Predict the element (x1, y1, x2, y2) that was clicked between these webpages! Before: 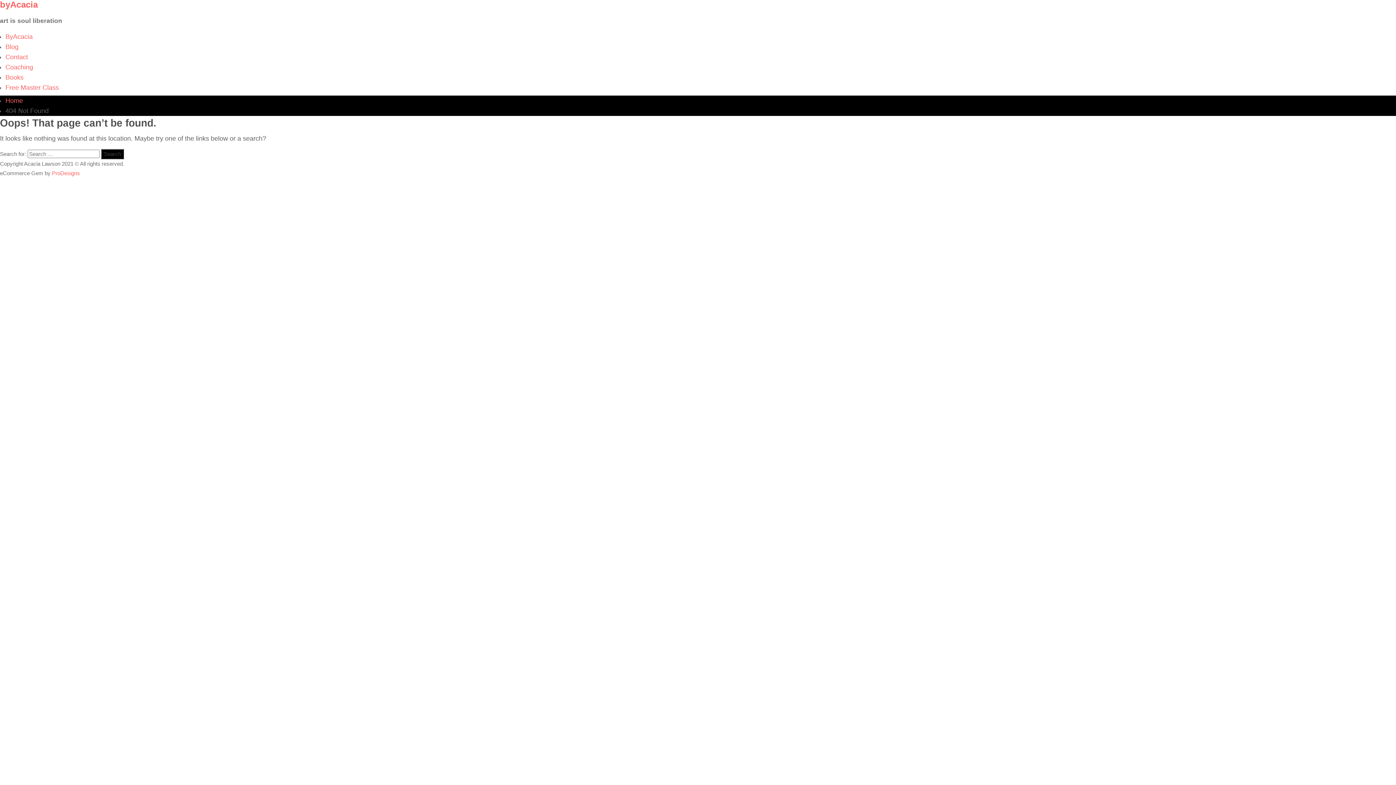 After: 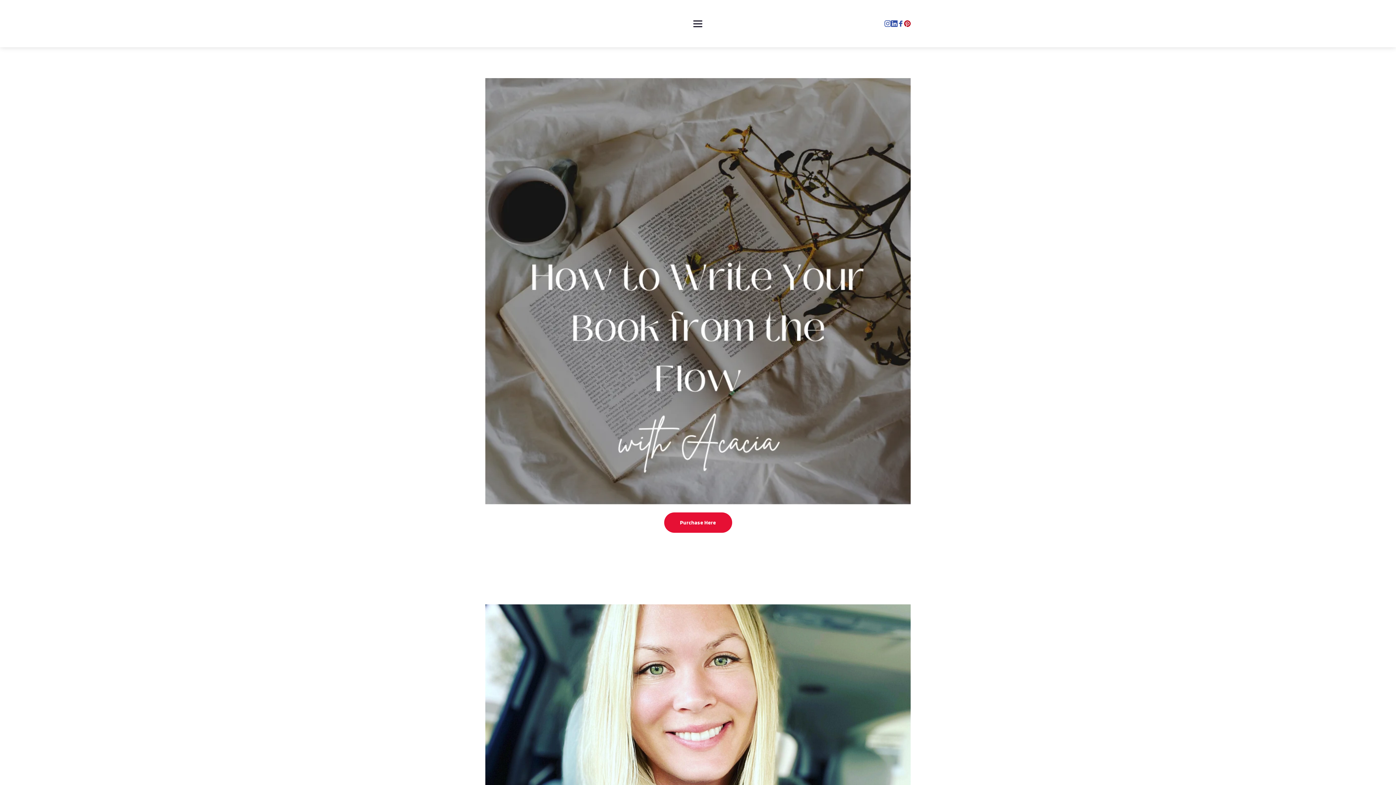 Action: label: Home bbox: (5, 96, 22, 104)